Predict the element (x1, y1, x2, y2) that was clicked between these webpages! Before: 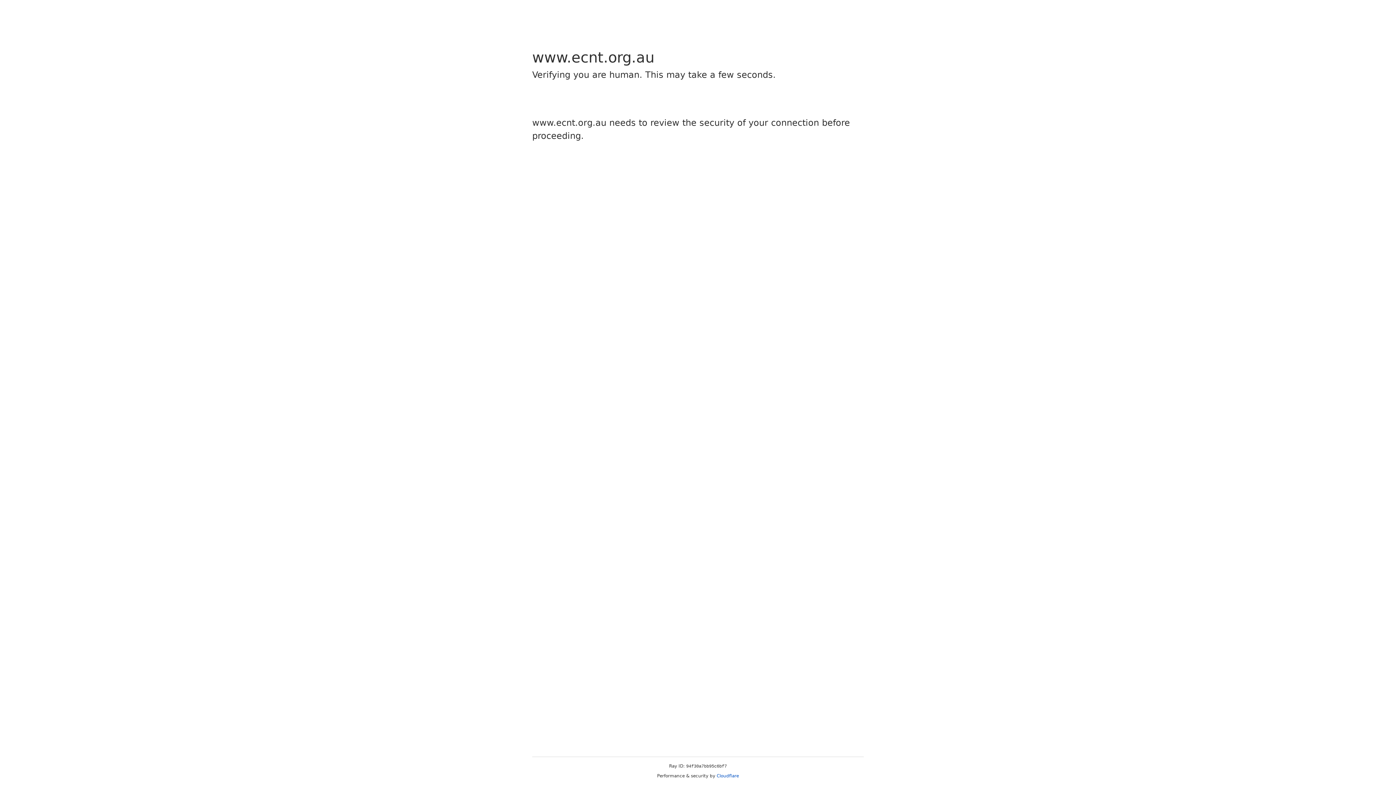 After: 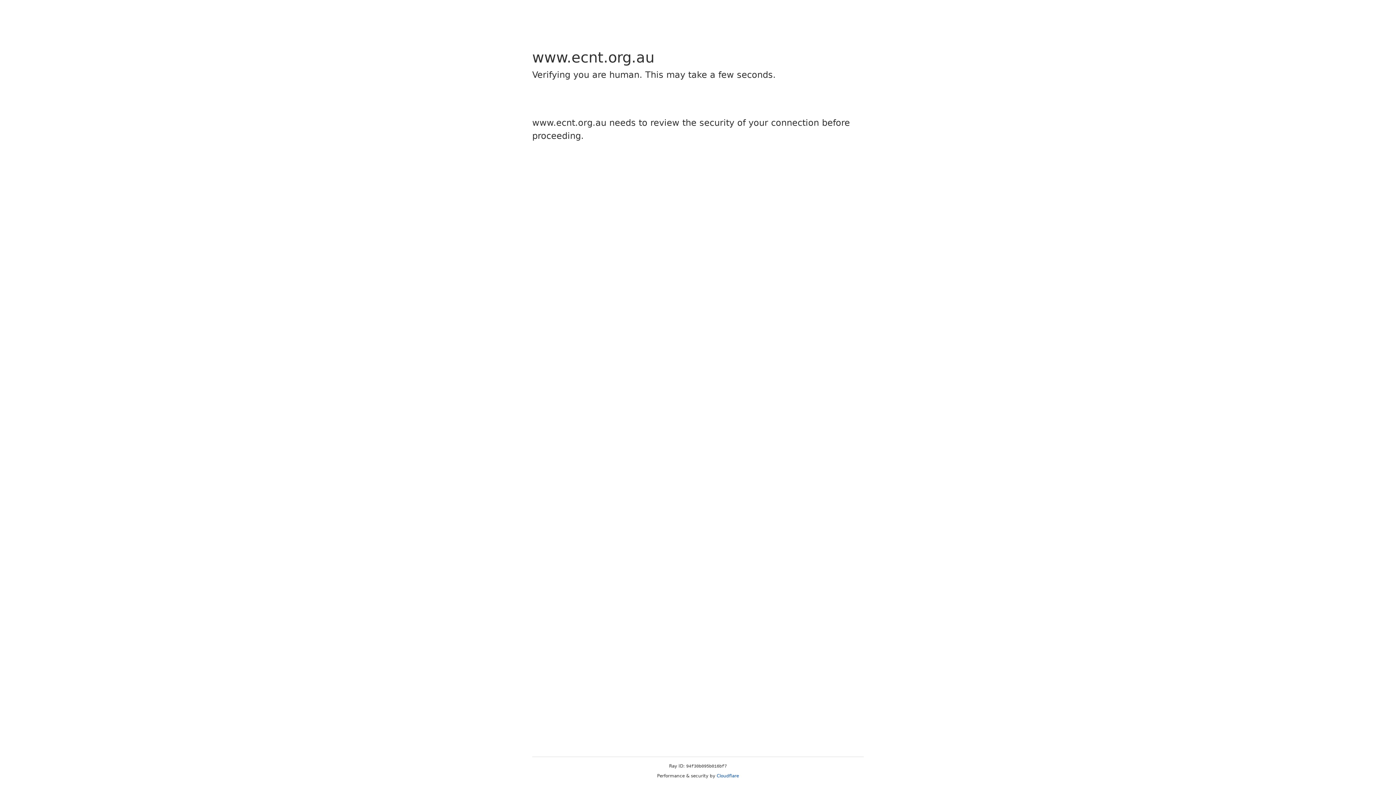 Action: bbox: (716, 773, 739, 778) label: Cloudflare